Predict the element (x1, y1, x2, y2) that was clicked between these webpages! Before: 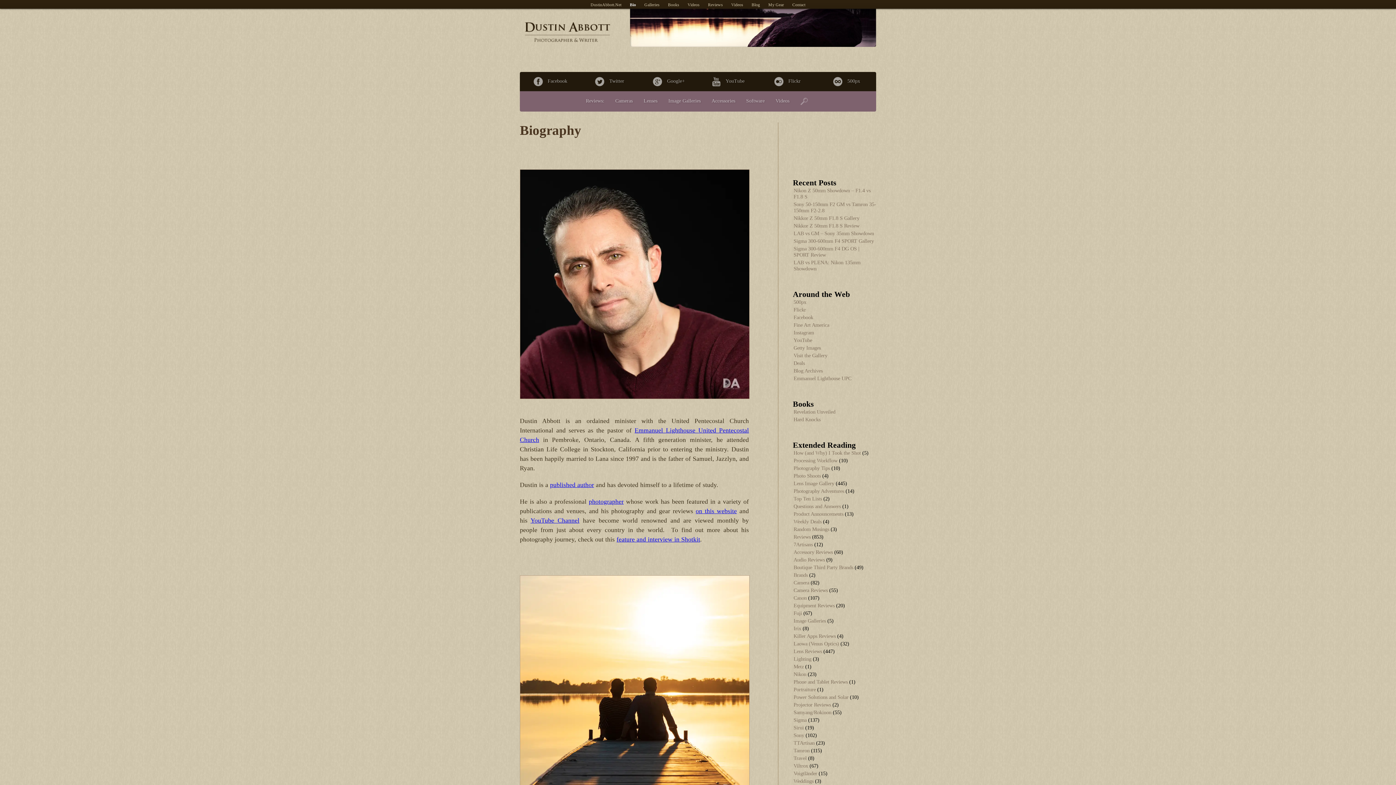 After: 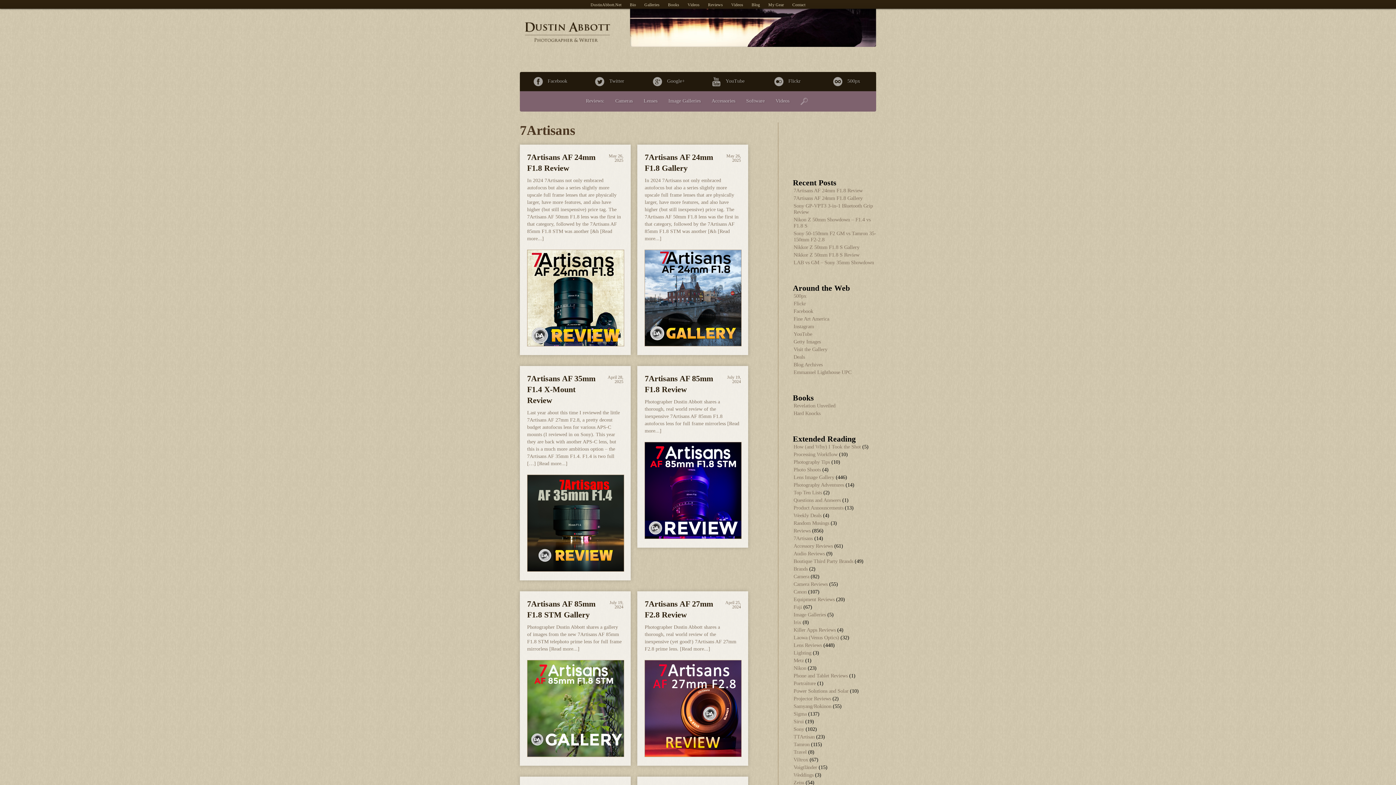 Action: label: 7Artisans bbox: (793, 541, 813, 547)